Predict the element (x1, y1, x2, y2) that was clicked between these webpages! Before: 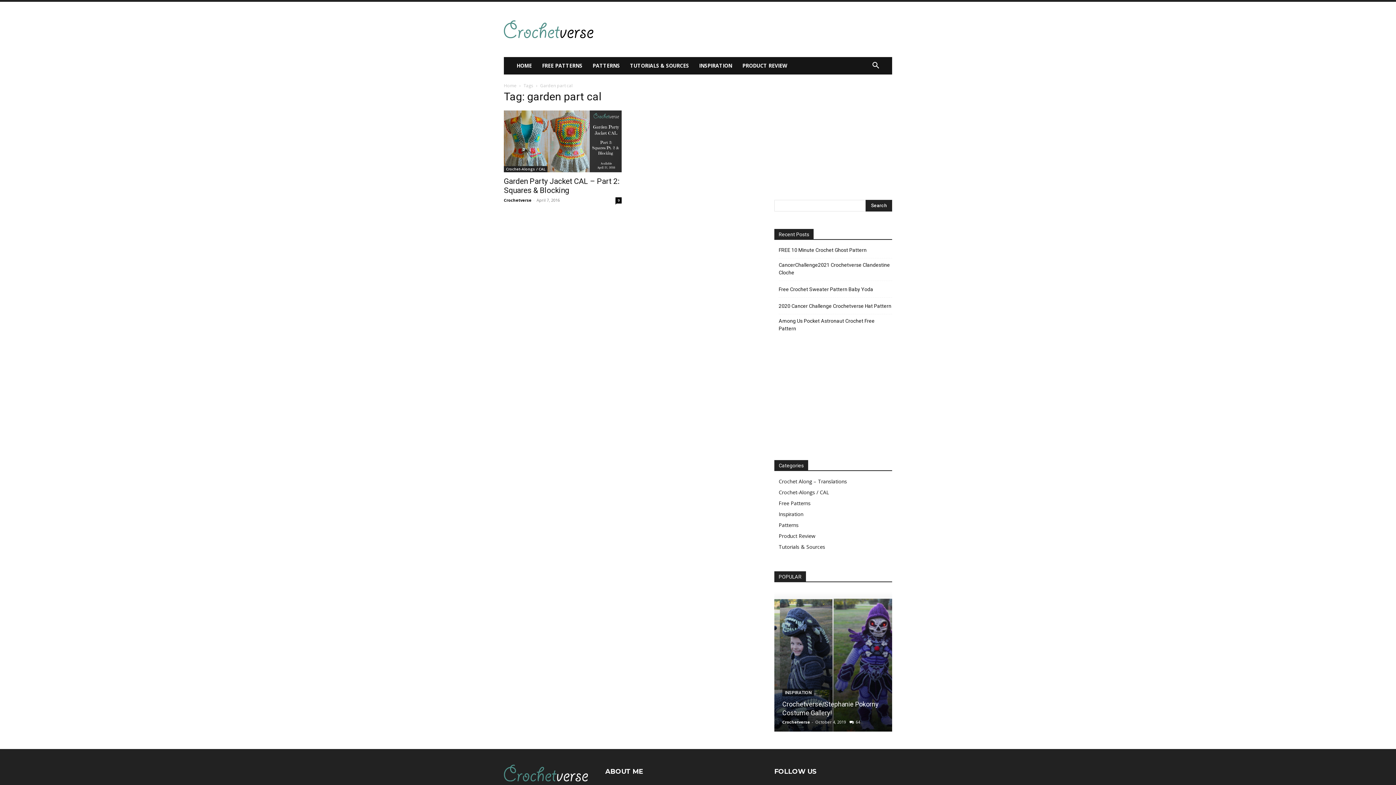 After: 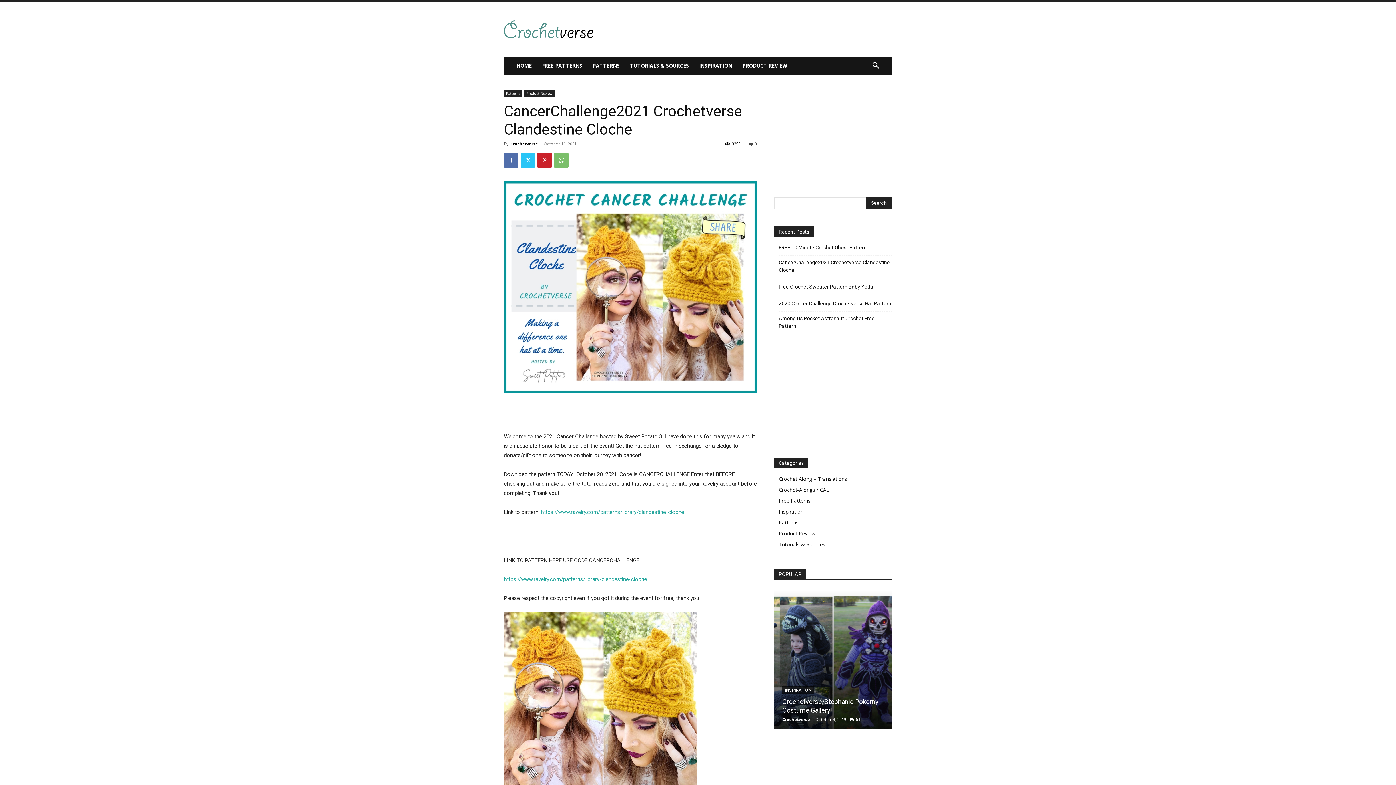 Action: label: CancerChallenge2021 Crochetverse Clandestine Cloche bbox: (778, 261, 892, 276)